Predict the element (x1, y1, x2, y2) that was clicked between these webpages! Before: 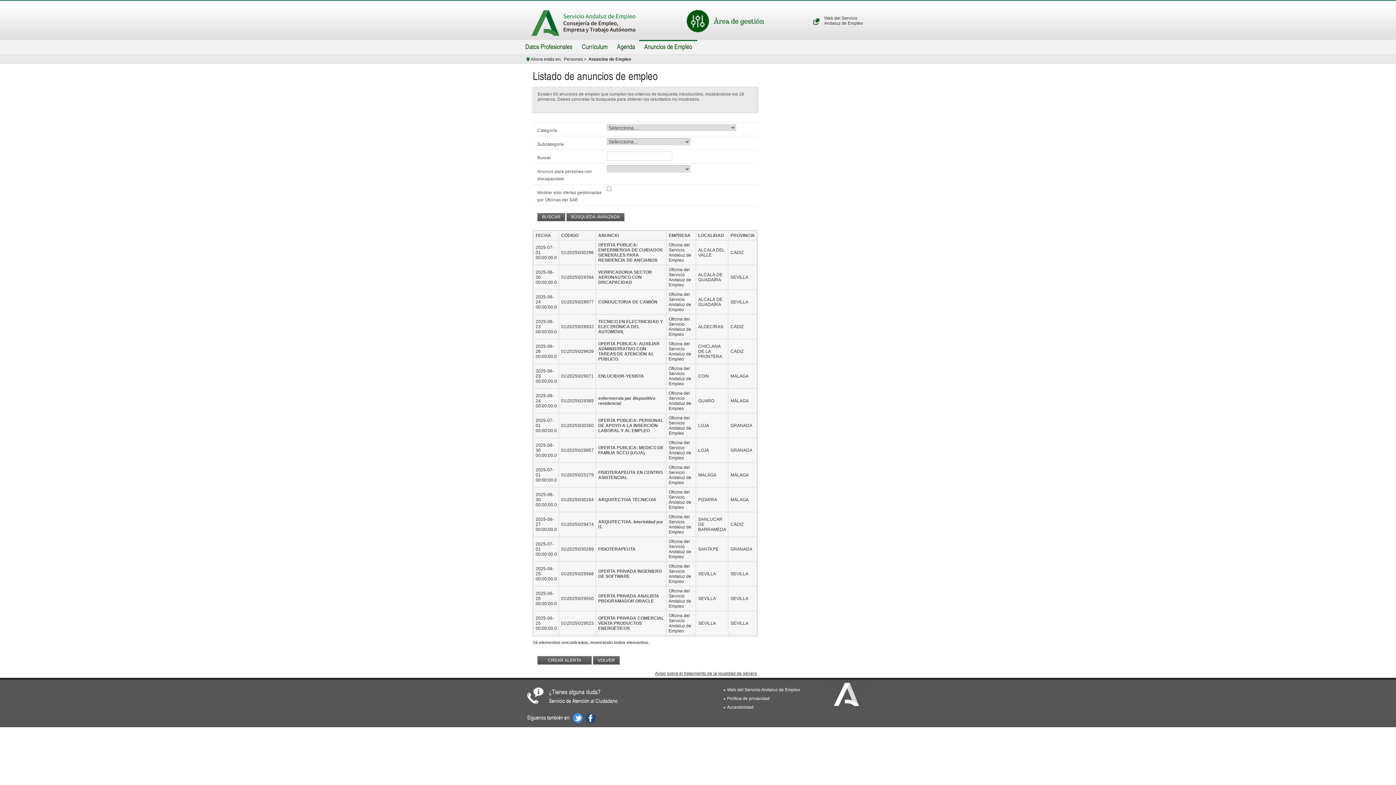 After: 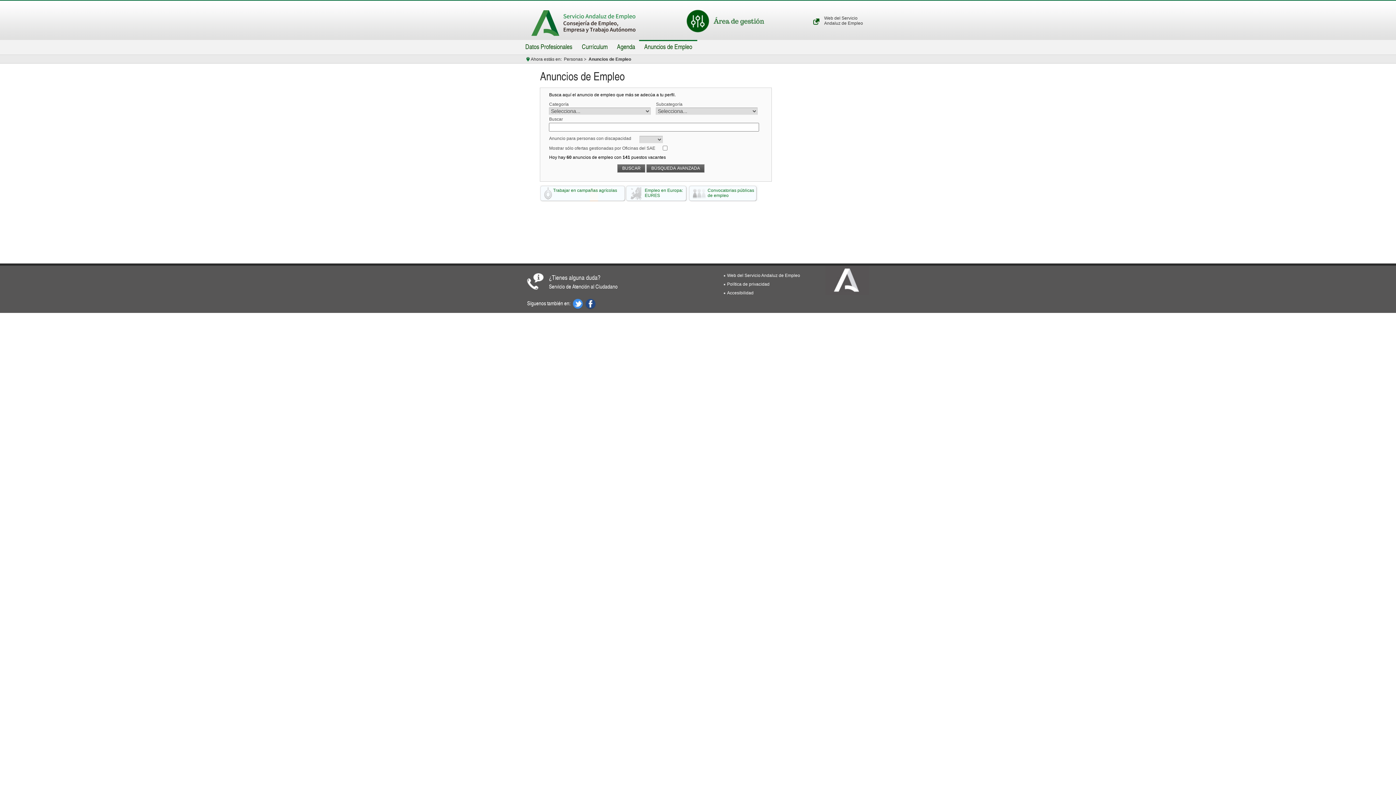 Action: bbox: (639, 42, 697, 50) label: Anuncios de Empleo